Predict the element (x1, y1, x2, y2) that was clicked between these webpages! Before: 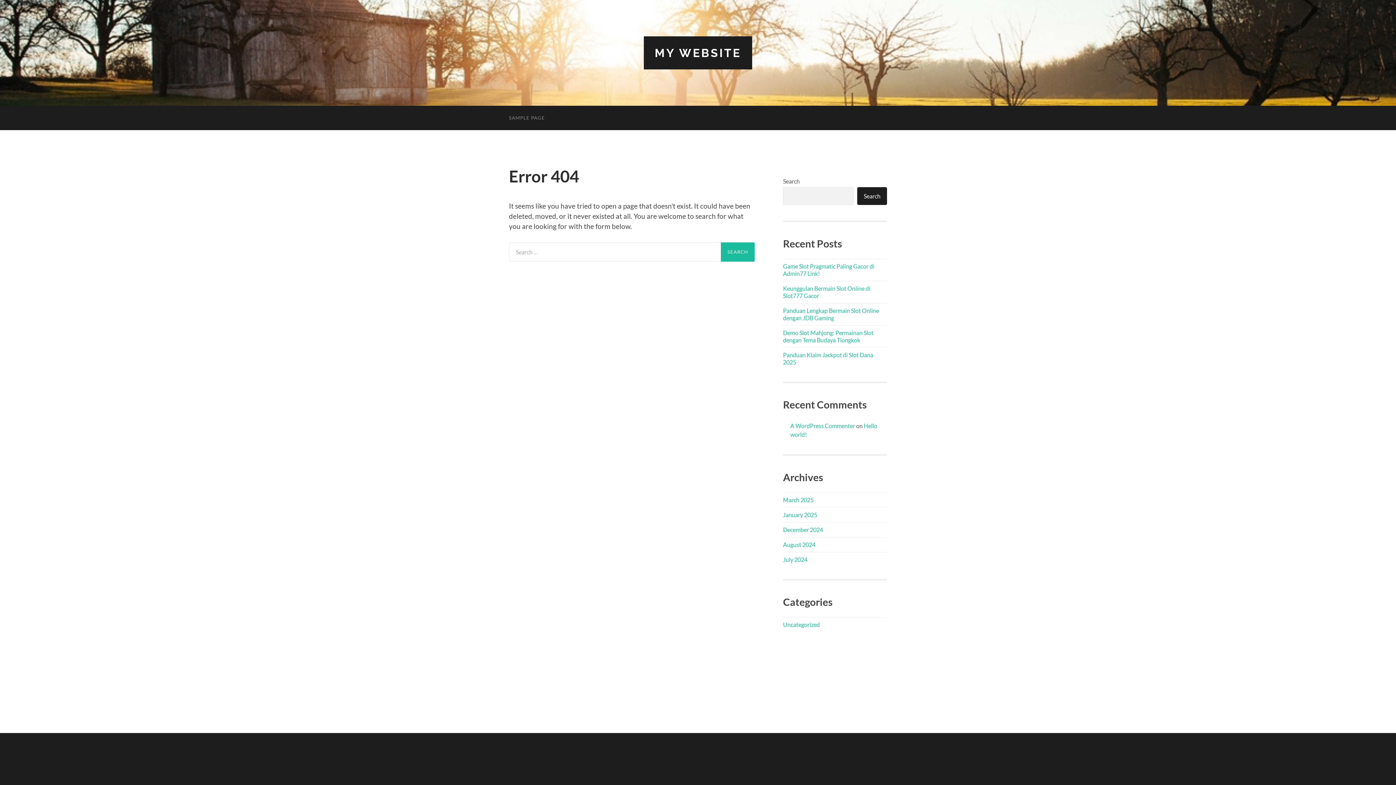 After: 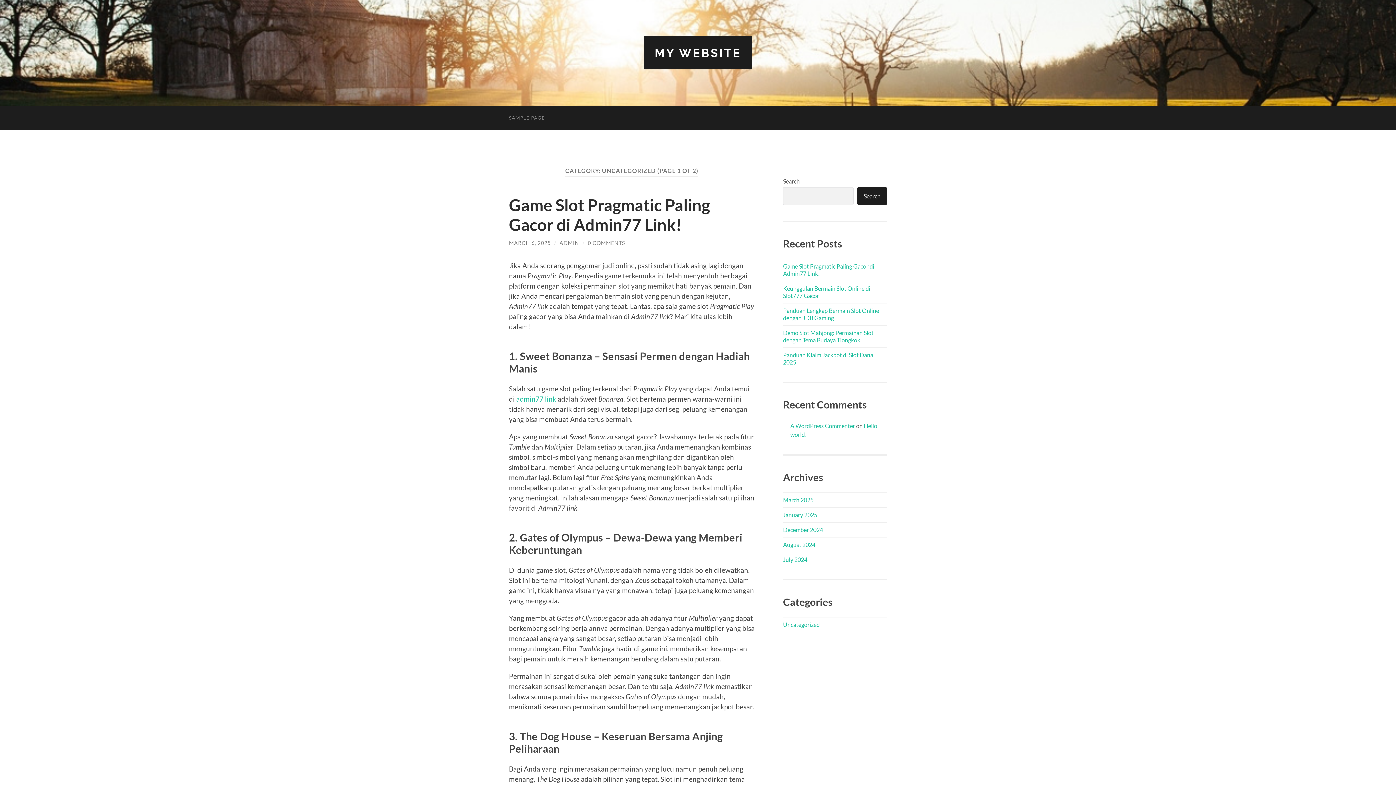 Action: bbox: (783, 621, 820, 628) label: Uncategorized